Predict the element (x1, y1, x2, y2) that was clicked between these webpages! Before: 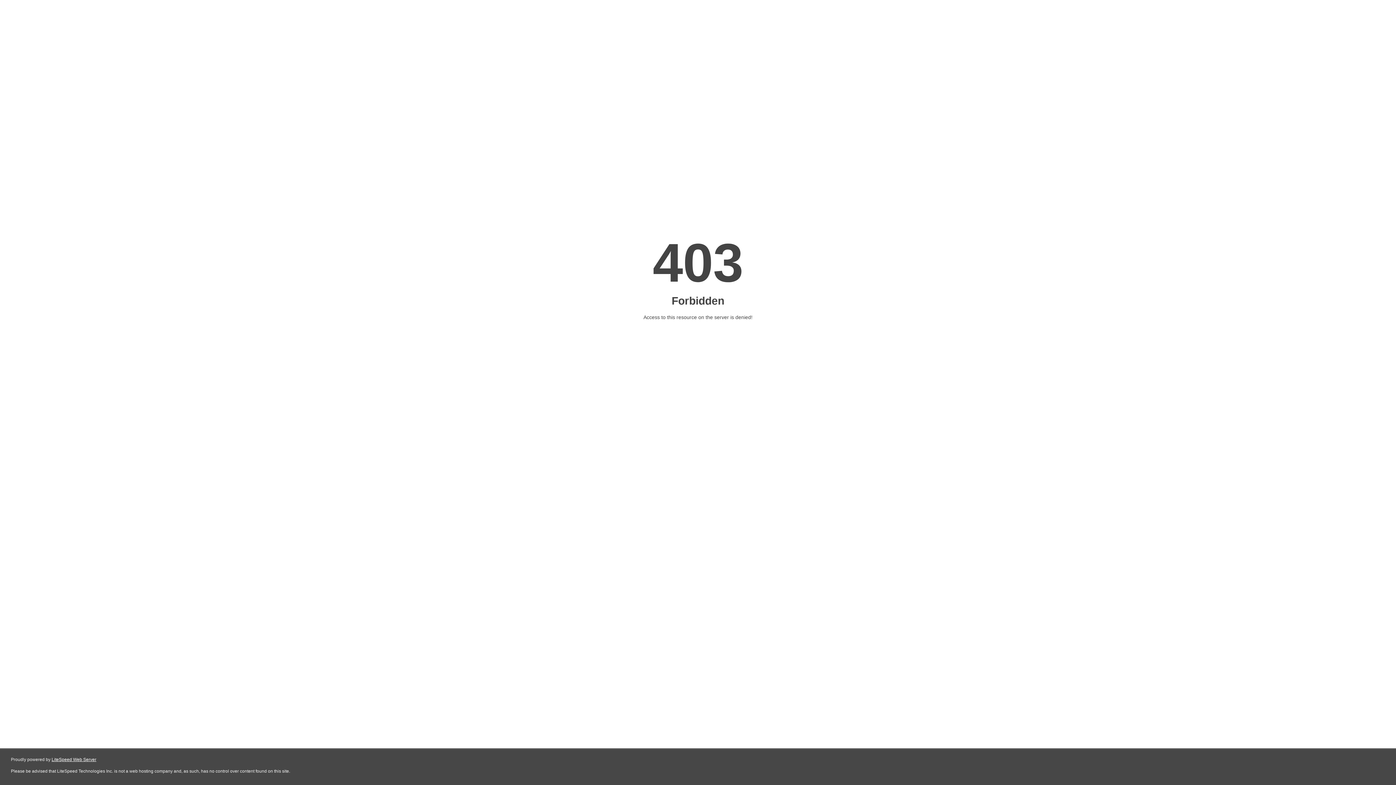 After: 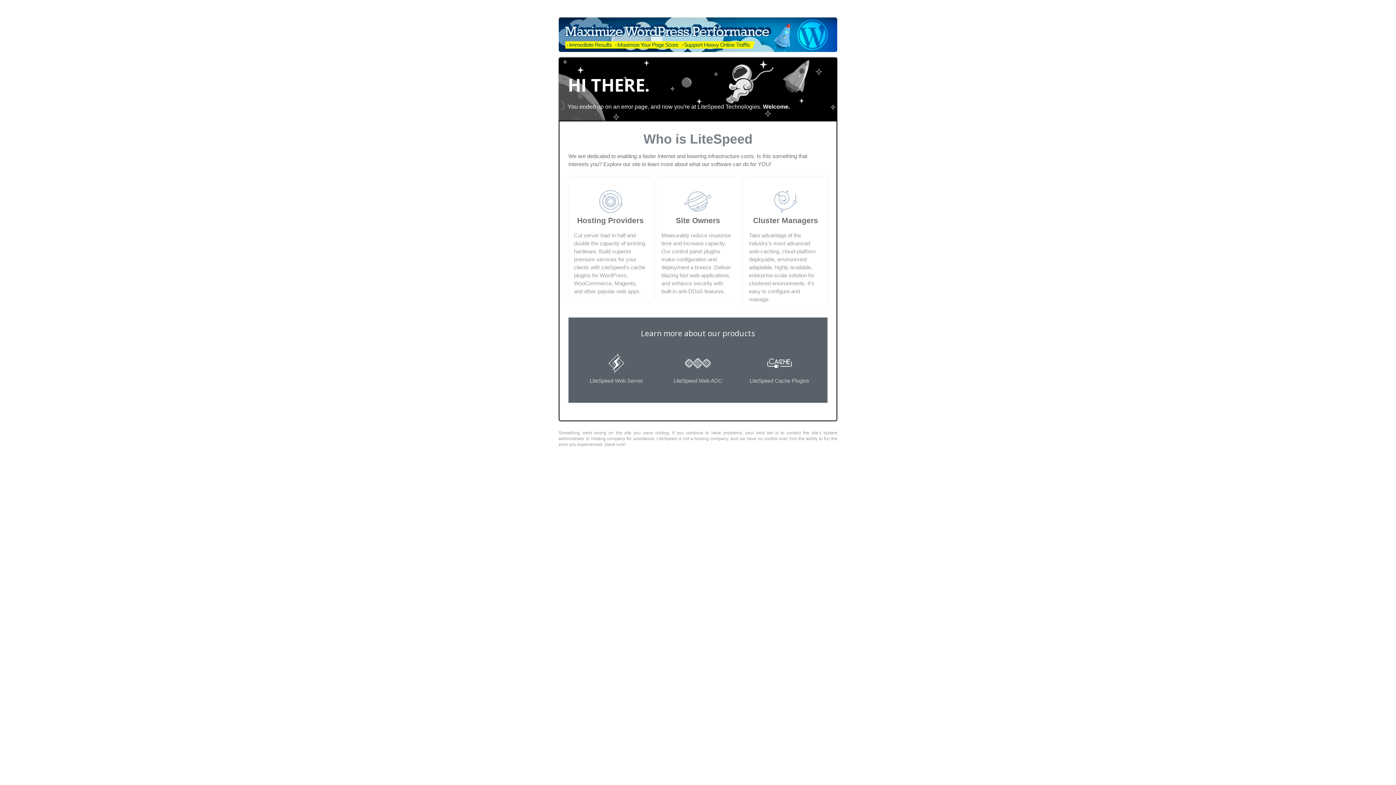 Action: bbox: (51, 757, 96, 762) label: LiteSpeed Web Server